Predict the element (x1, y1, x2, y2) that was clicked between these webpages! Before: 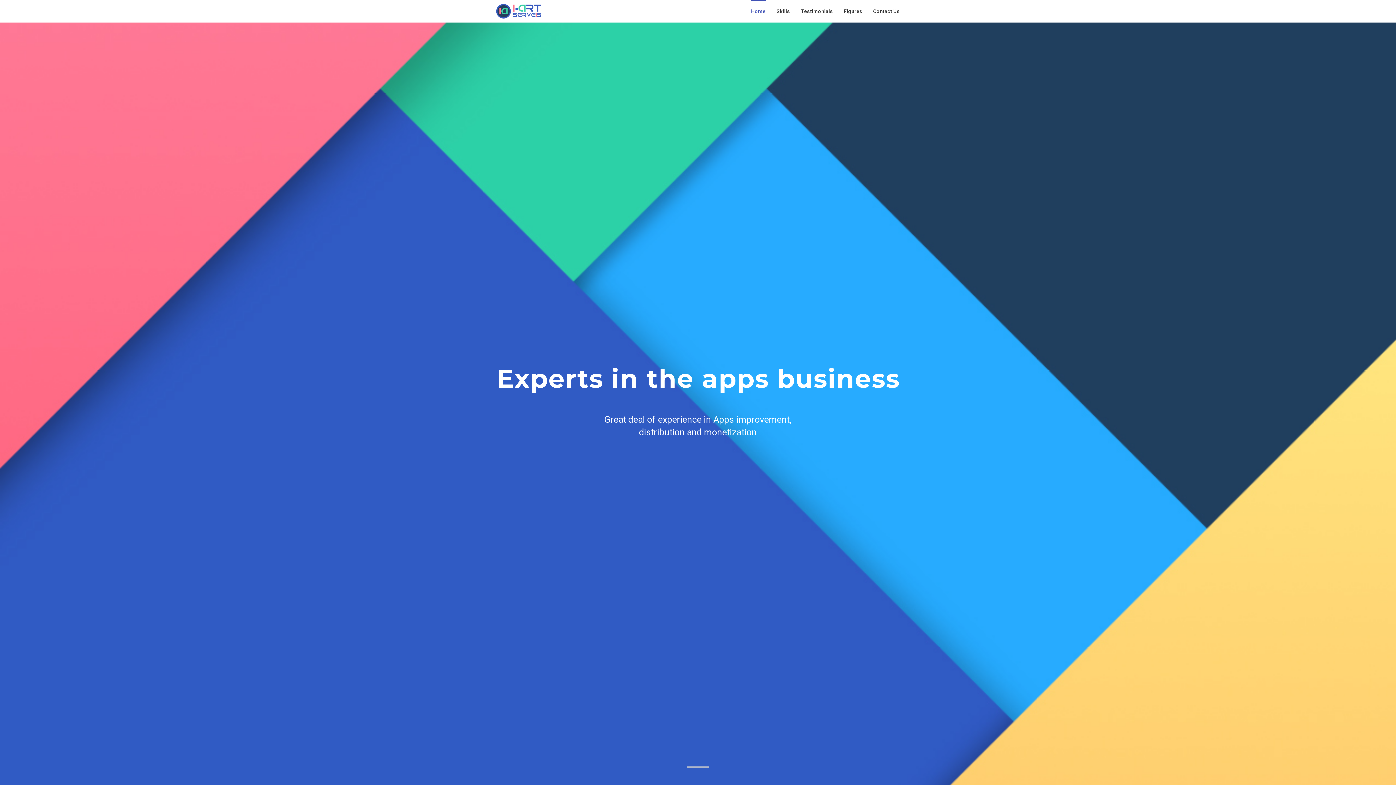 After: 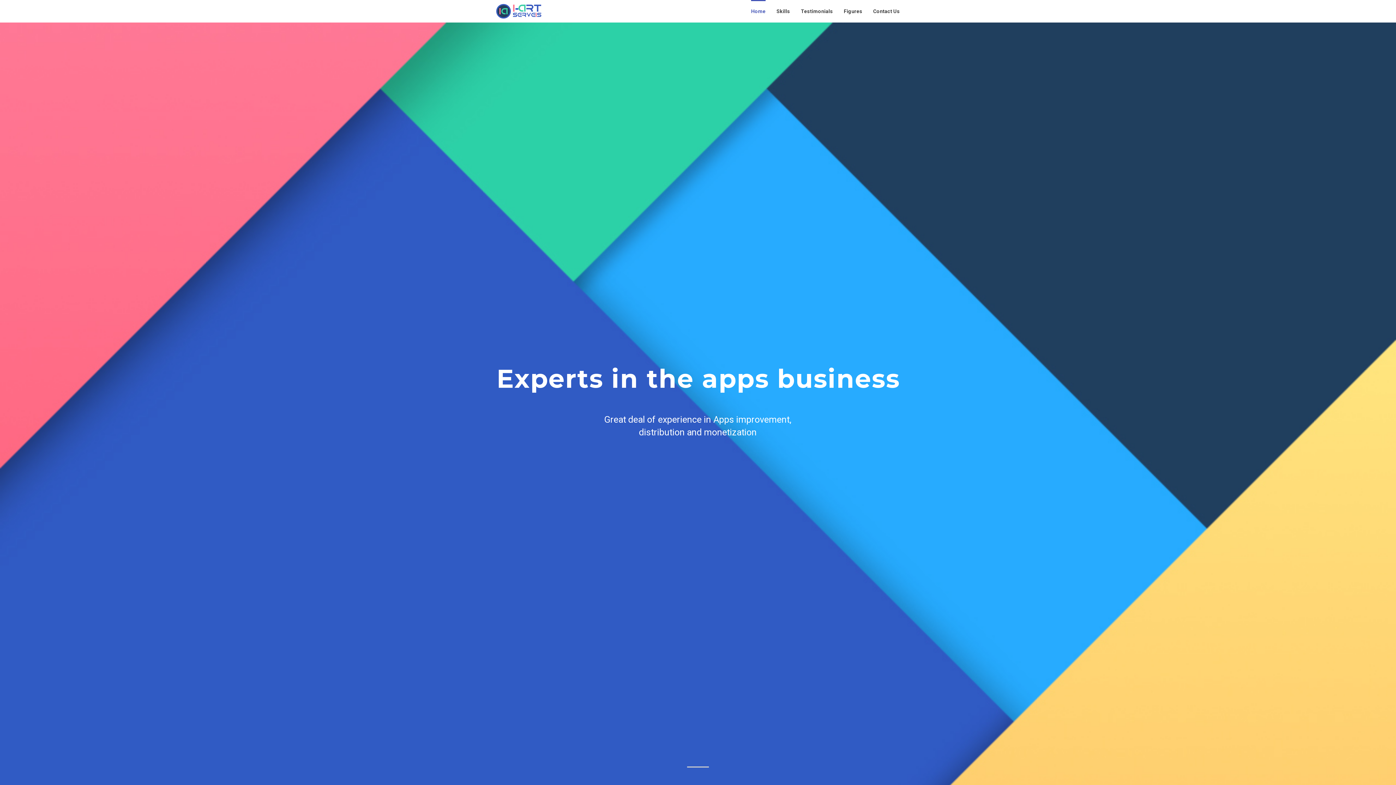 Action: bbox: (496, 2, 541, 20)